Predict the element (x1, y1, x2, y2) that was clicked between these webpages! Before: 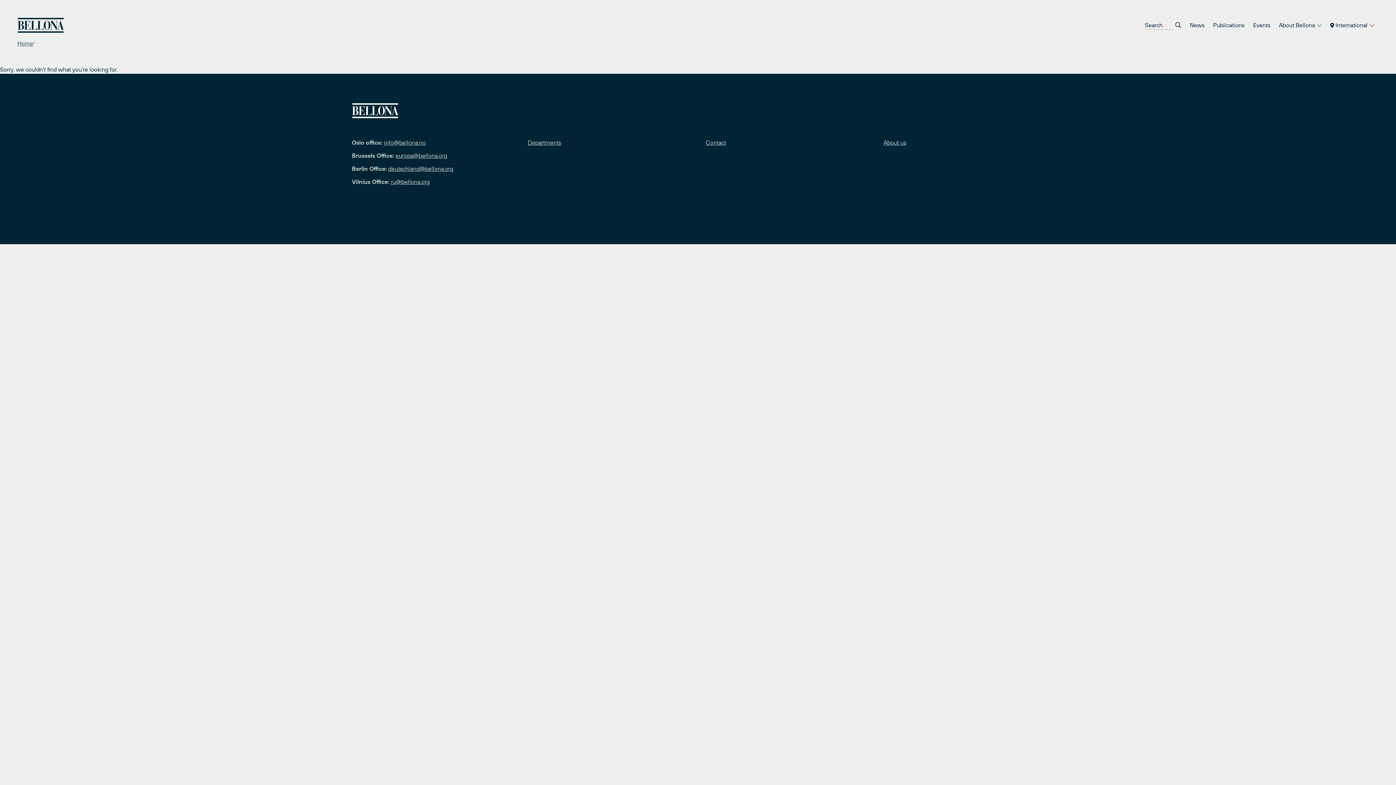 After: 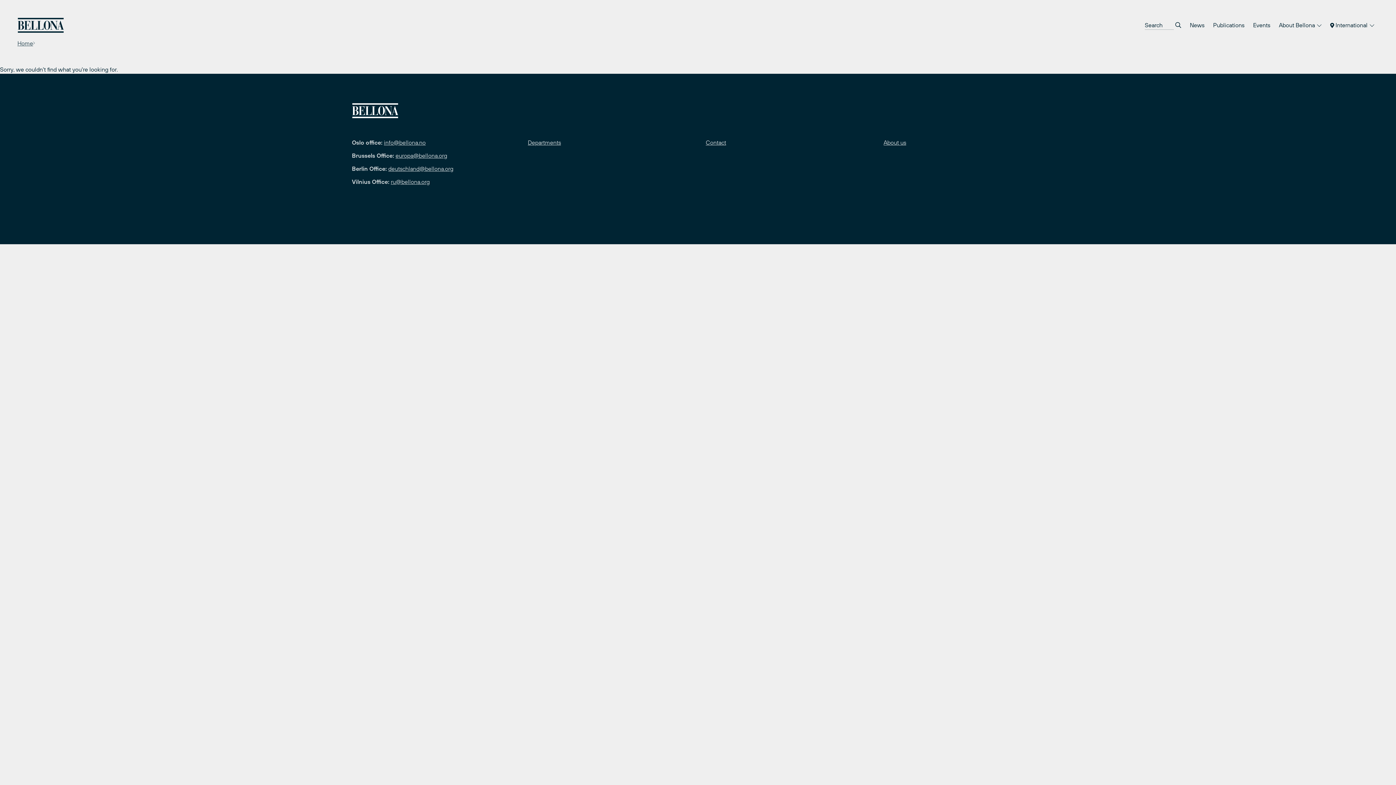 Action: label: deutschland@bellona.org bbox: (388, 165, 453, 171)